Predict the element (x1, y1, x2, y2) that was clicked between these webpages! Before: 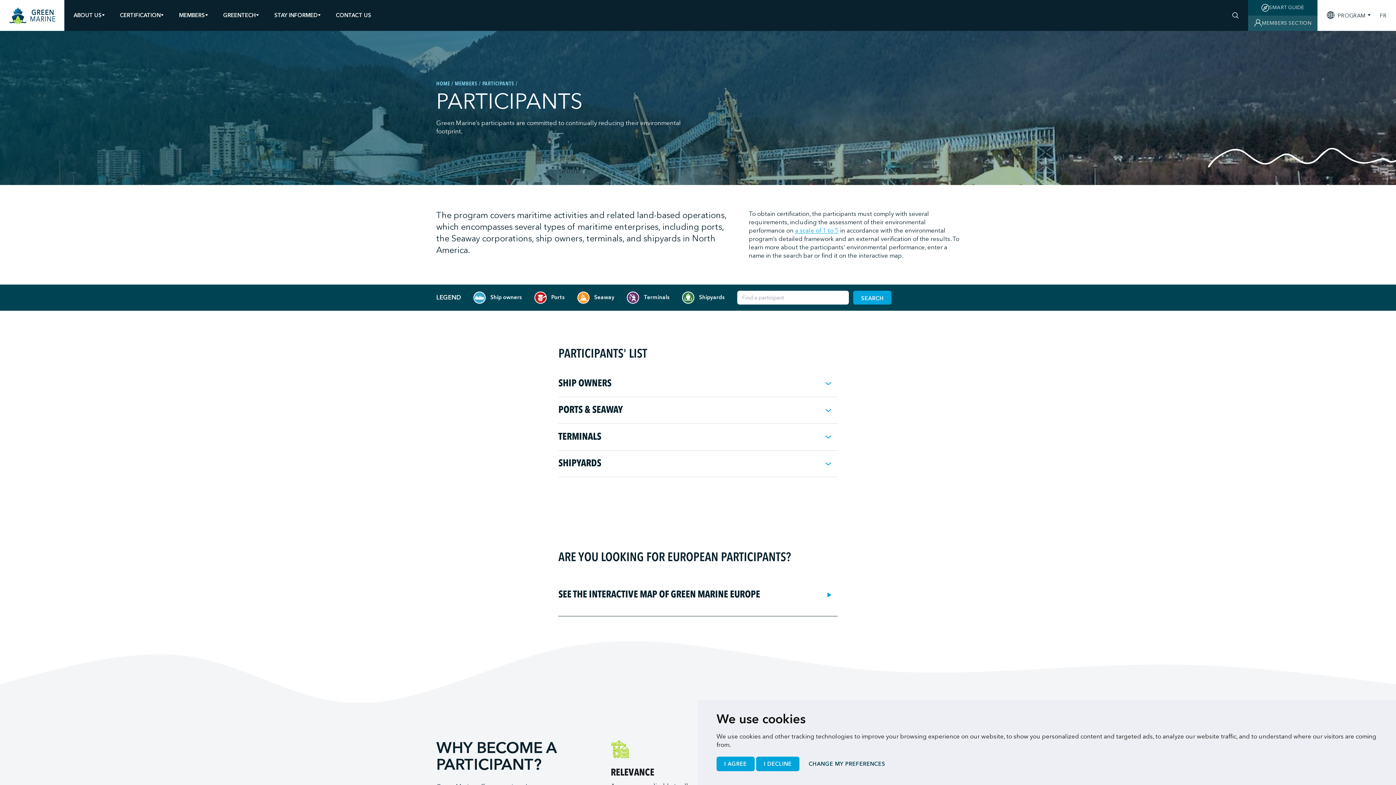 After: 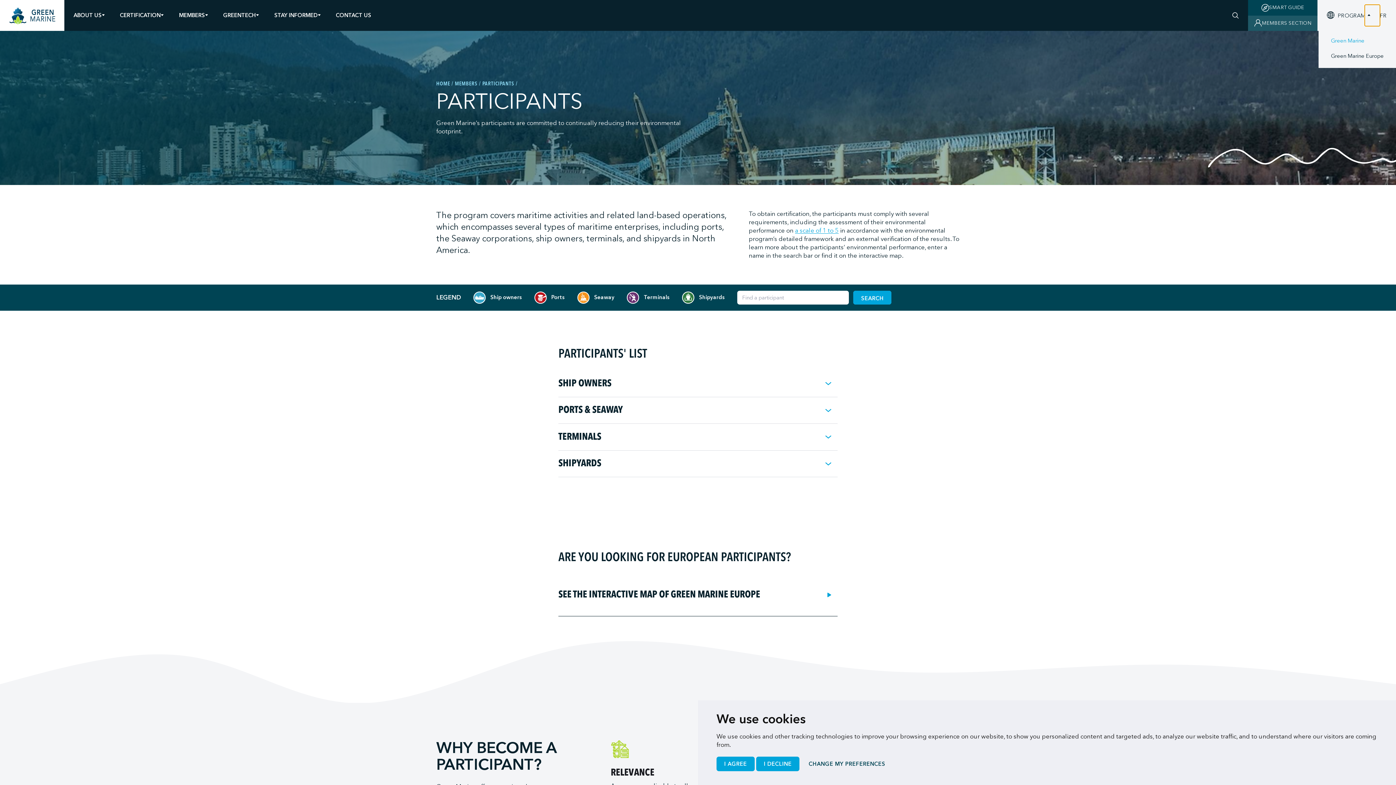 Action: bbox: (1368, 14, 1370, 16)